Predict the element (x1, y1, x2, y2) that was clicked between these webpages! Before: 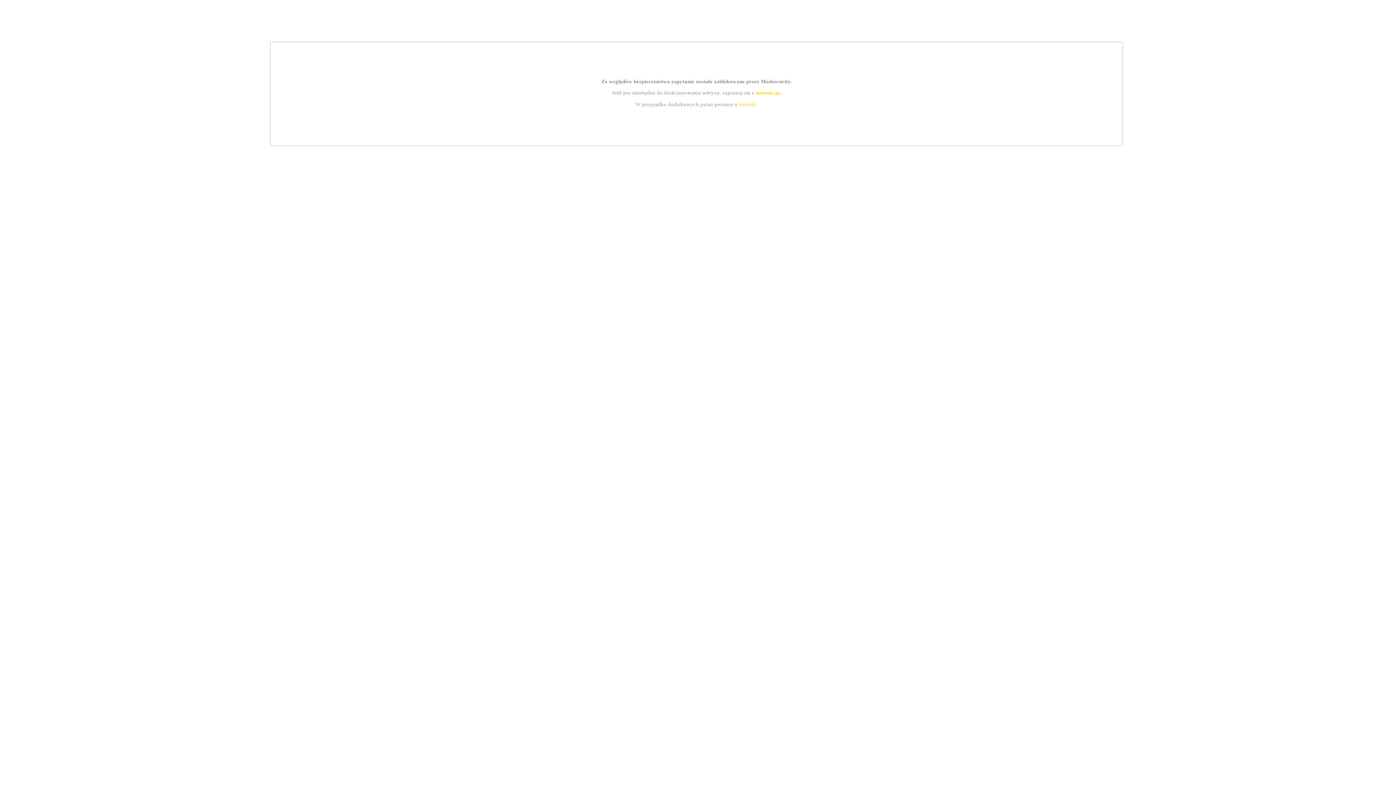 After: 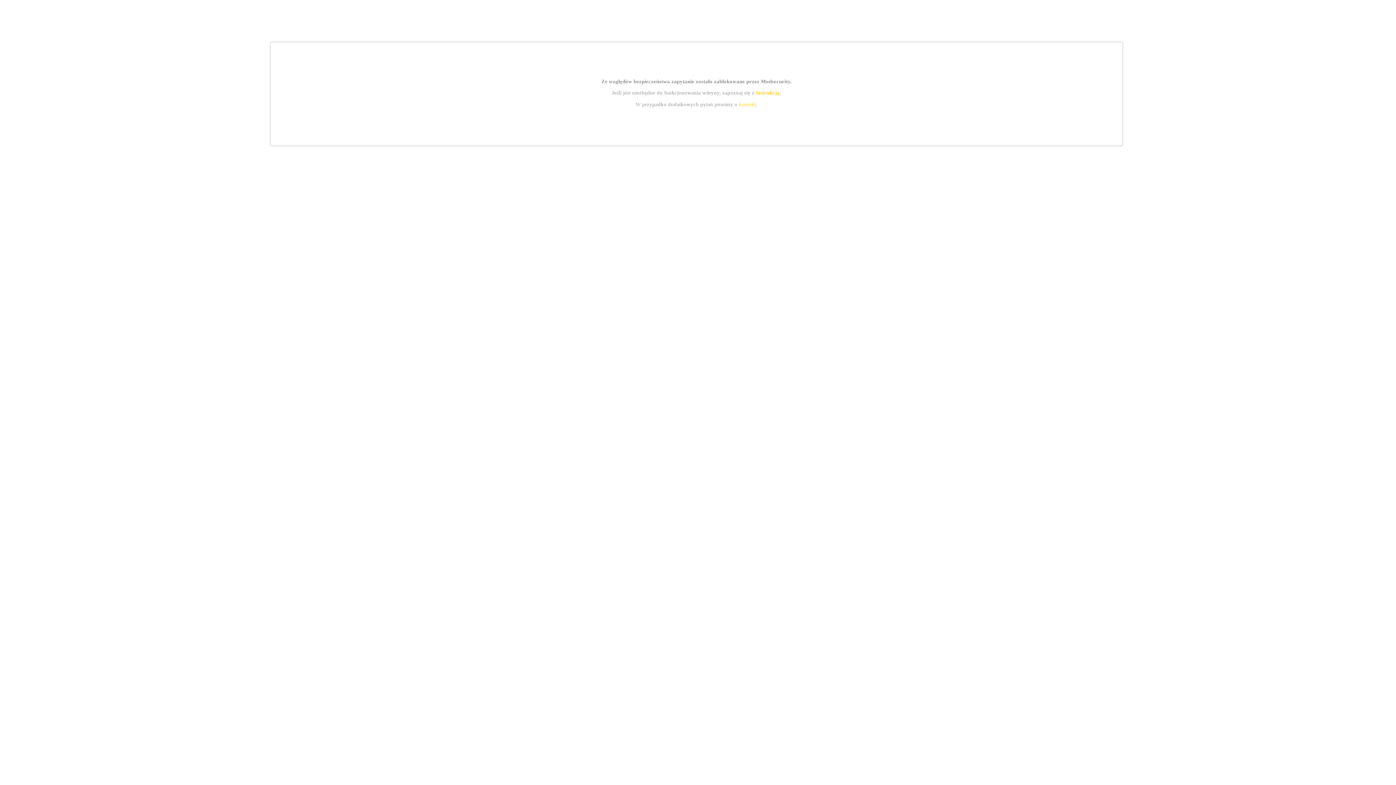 Action: label: instrukcją bbox: (755, 89, 779, 95)